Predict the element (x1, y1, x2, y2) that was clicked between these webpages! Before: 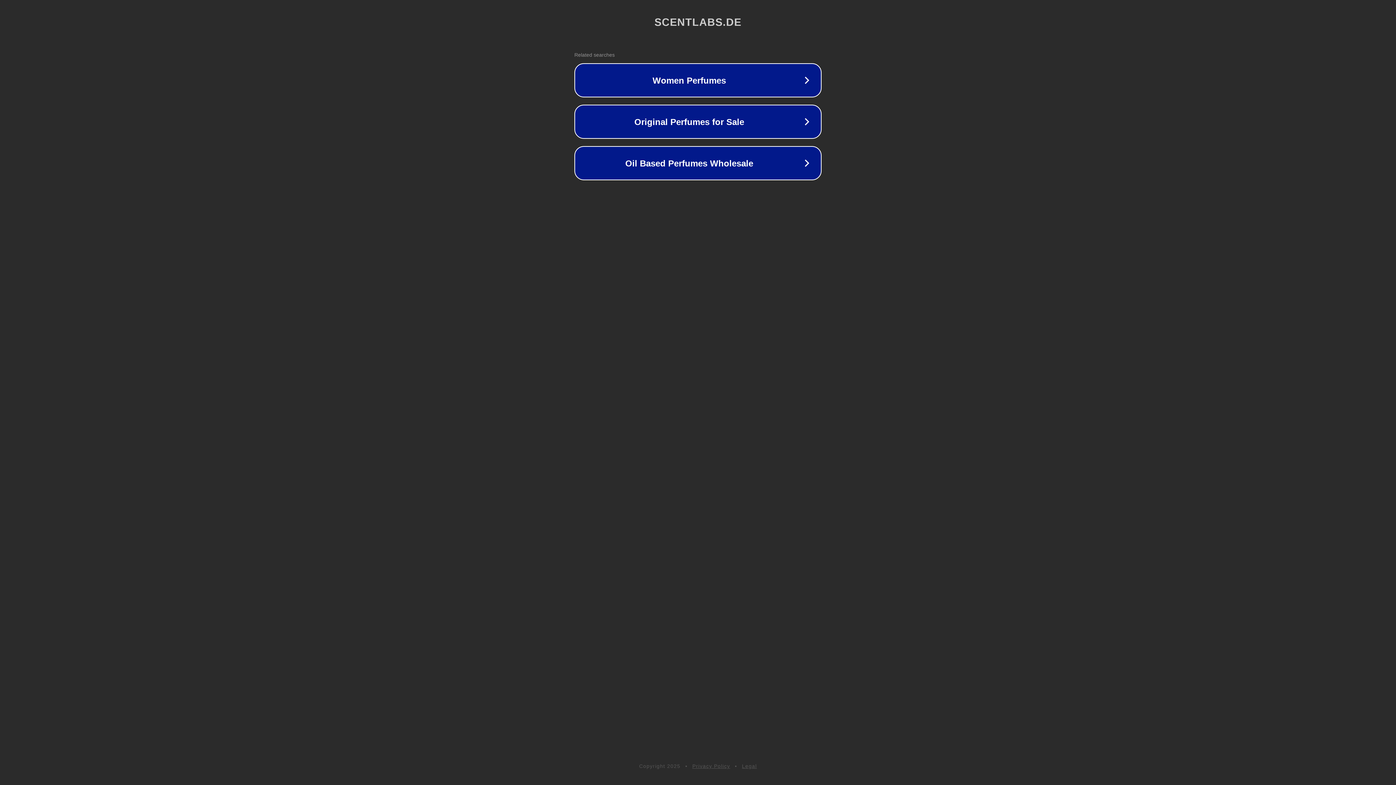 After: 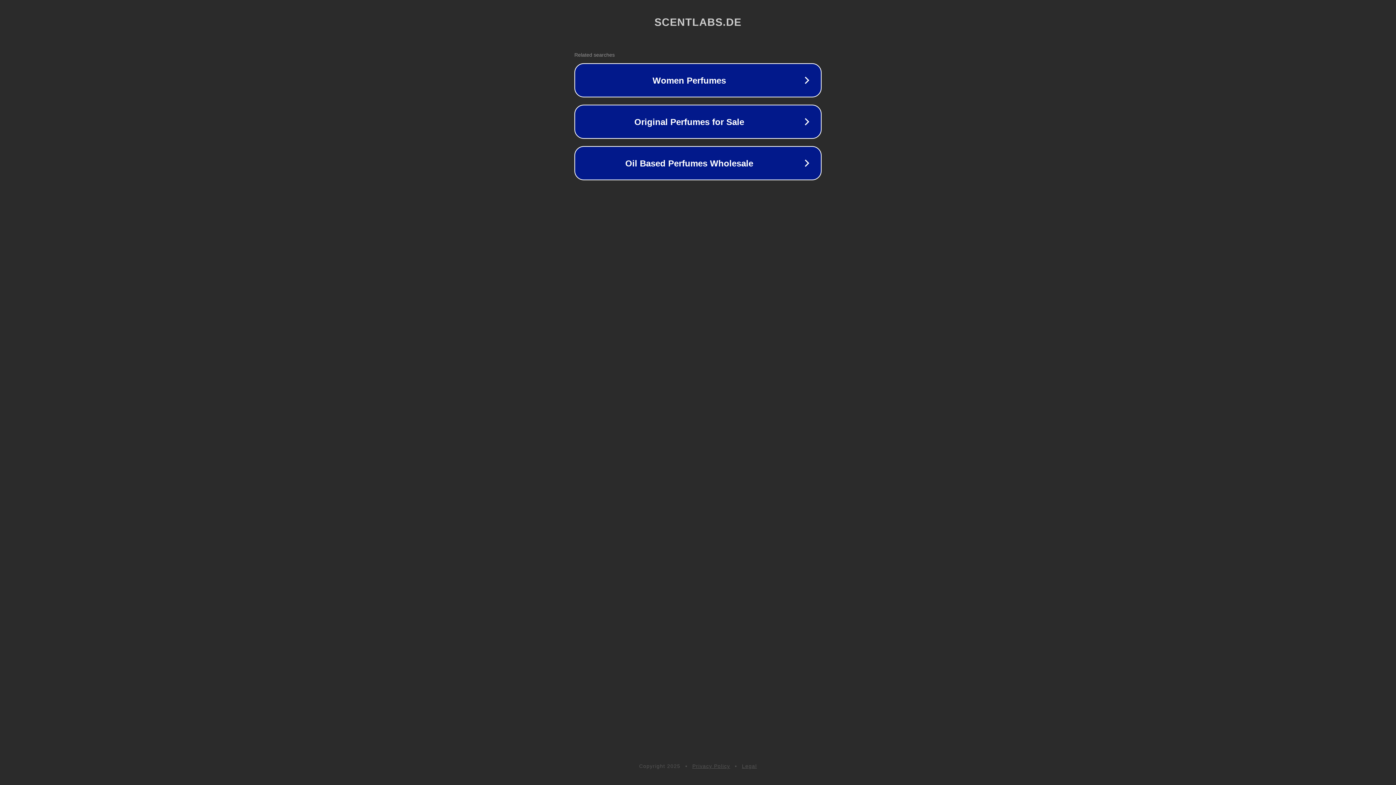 Action: label: Legal bbox: (742, 763, 757, 769)